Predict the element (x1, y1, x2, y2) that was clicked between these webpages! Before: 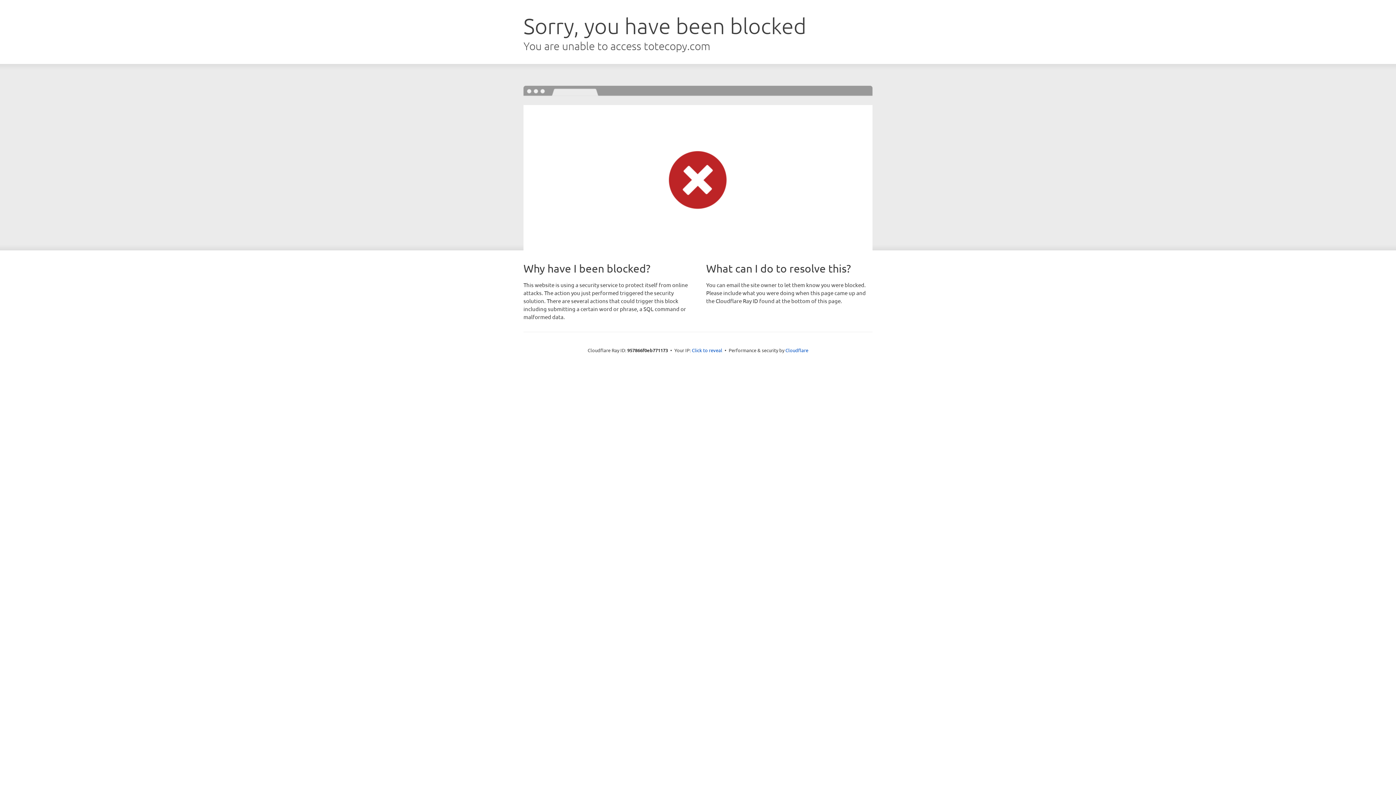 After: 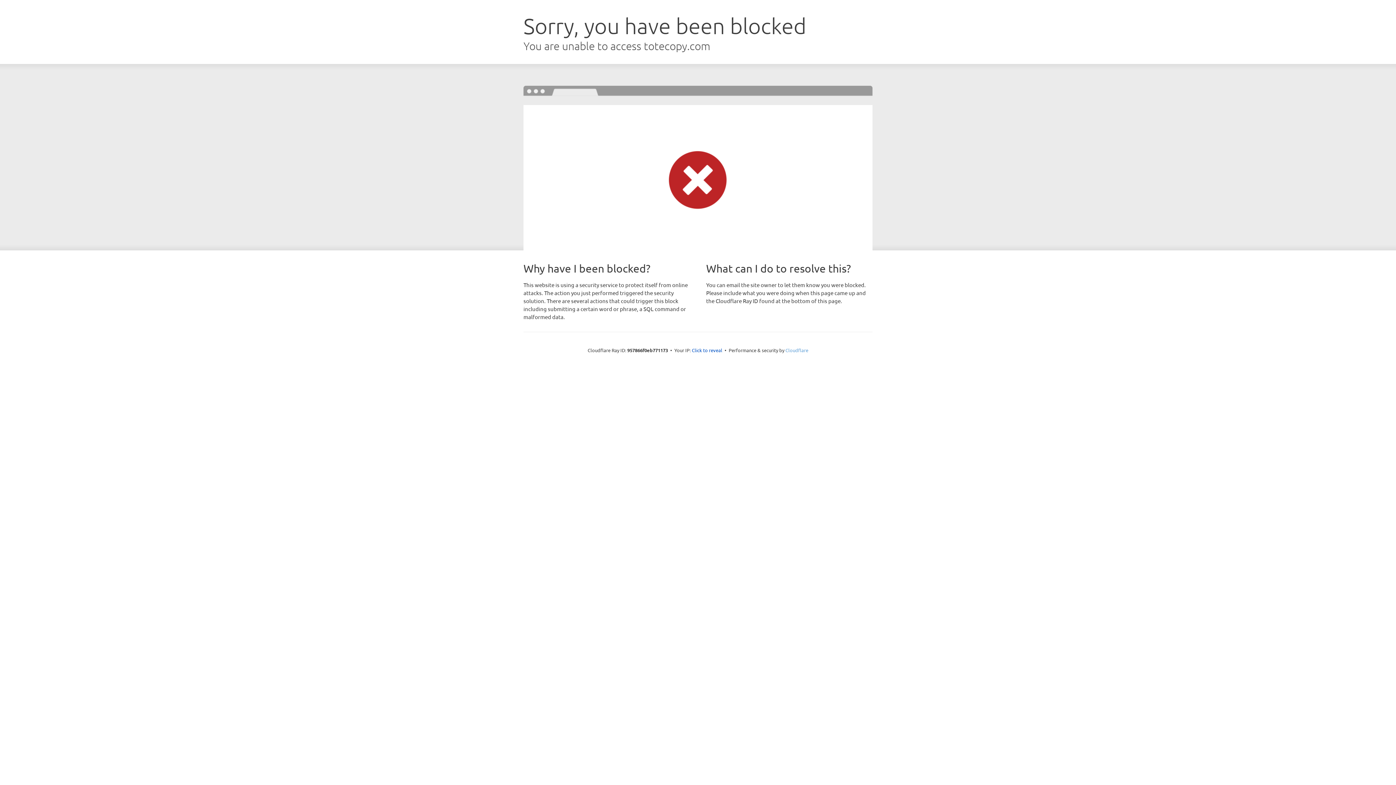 Action: bbox: (785, 347, 808, 353) label: Cloudflare